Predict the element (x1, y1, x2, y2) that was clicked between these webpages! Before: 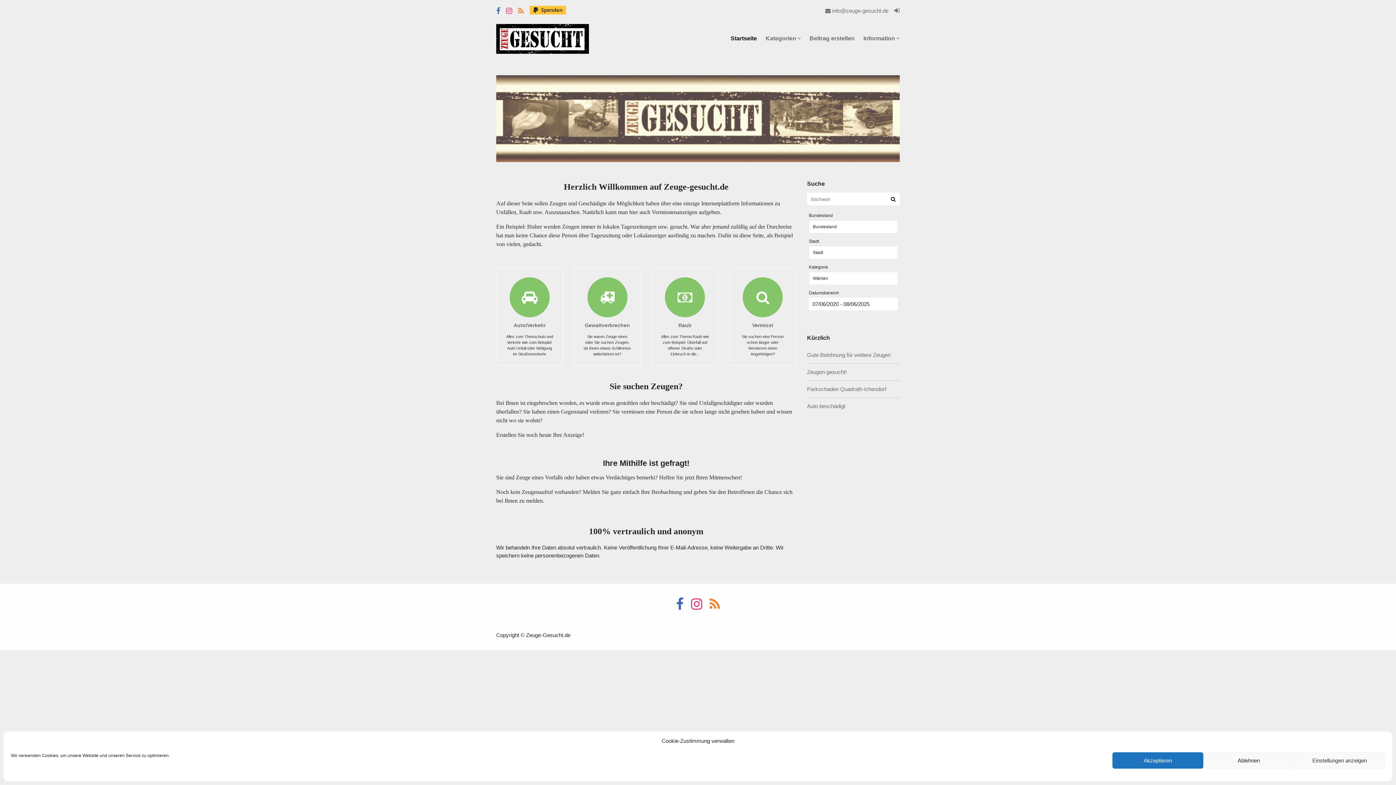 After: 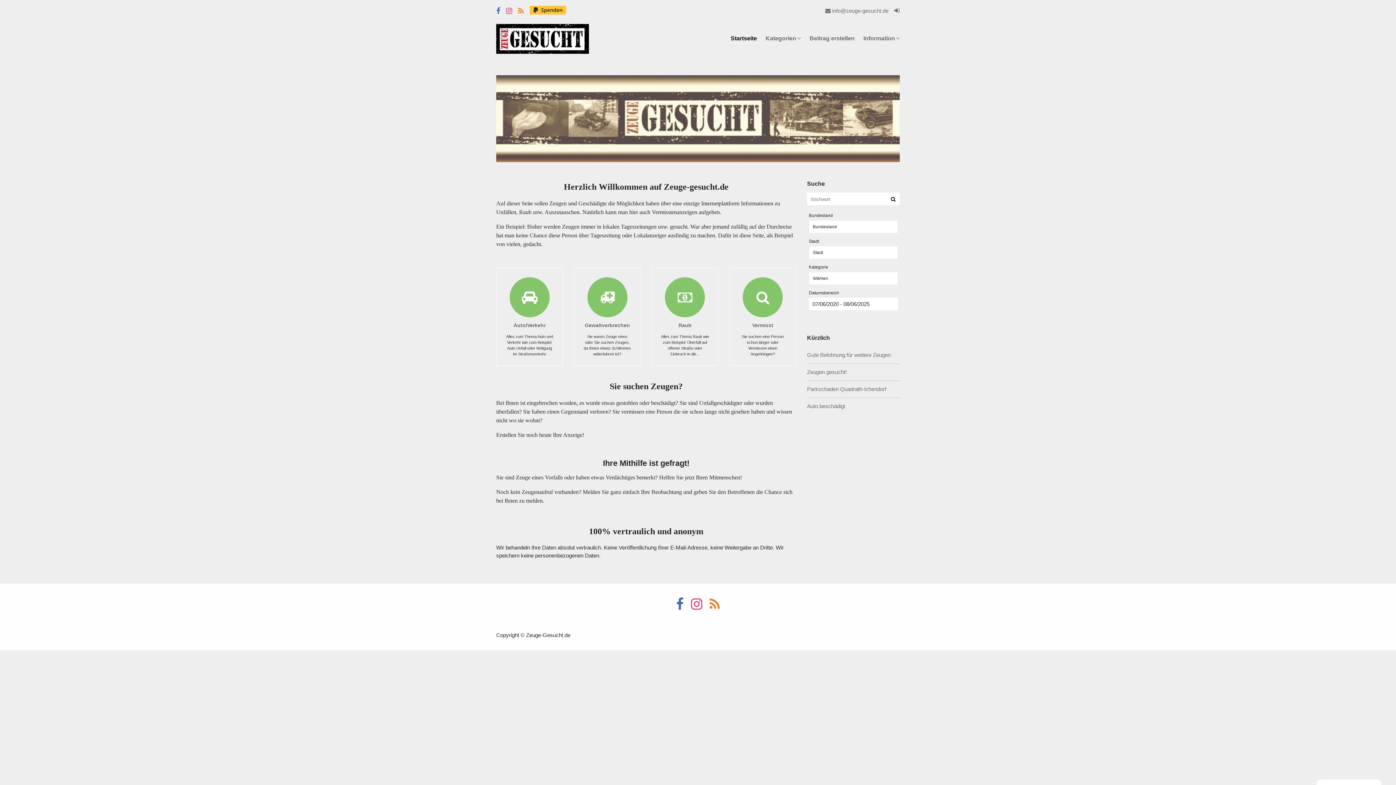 Action: label: Ablehnen bbox: (1203, 752, 1294, 769)